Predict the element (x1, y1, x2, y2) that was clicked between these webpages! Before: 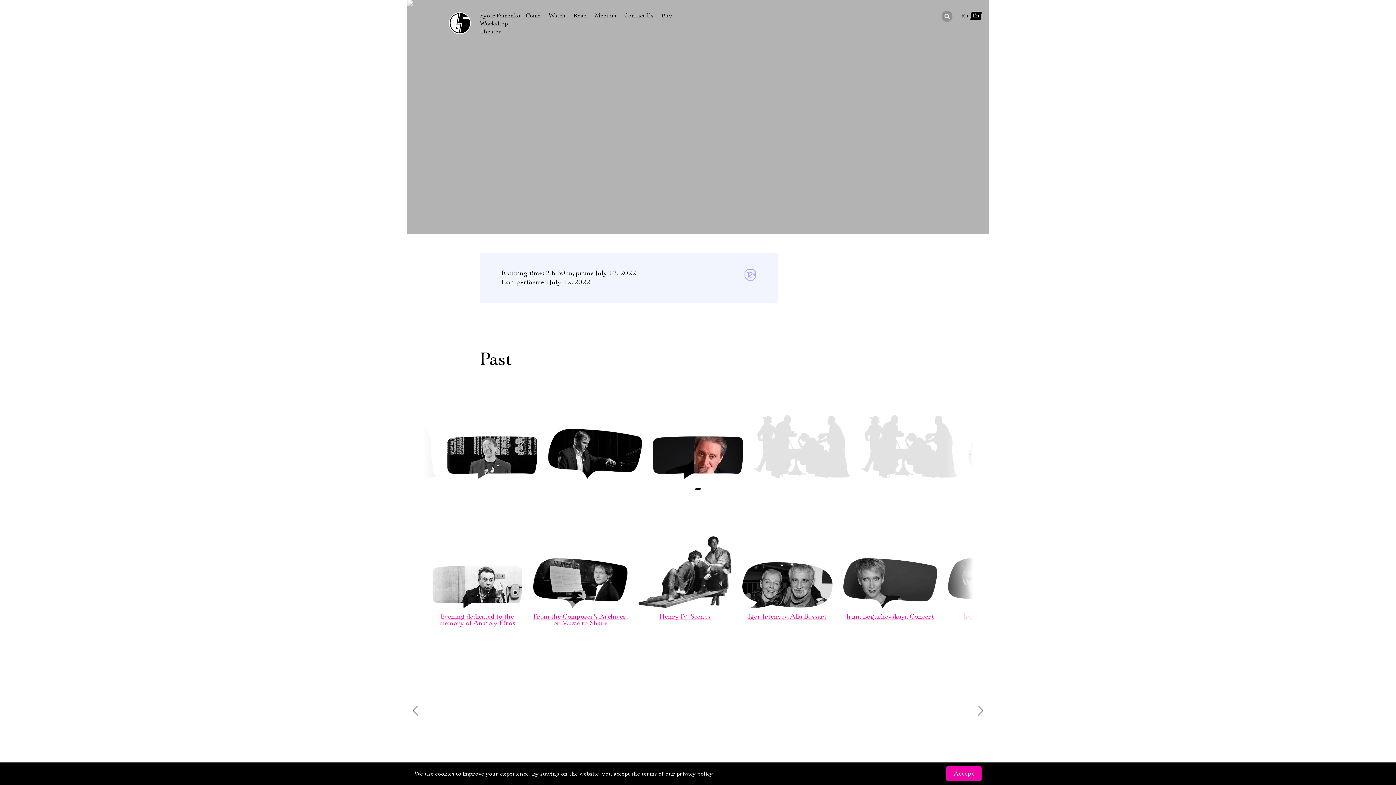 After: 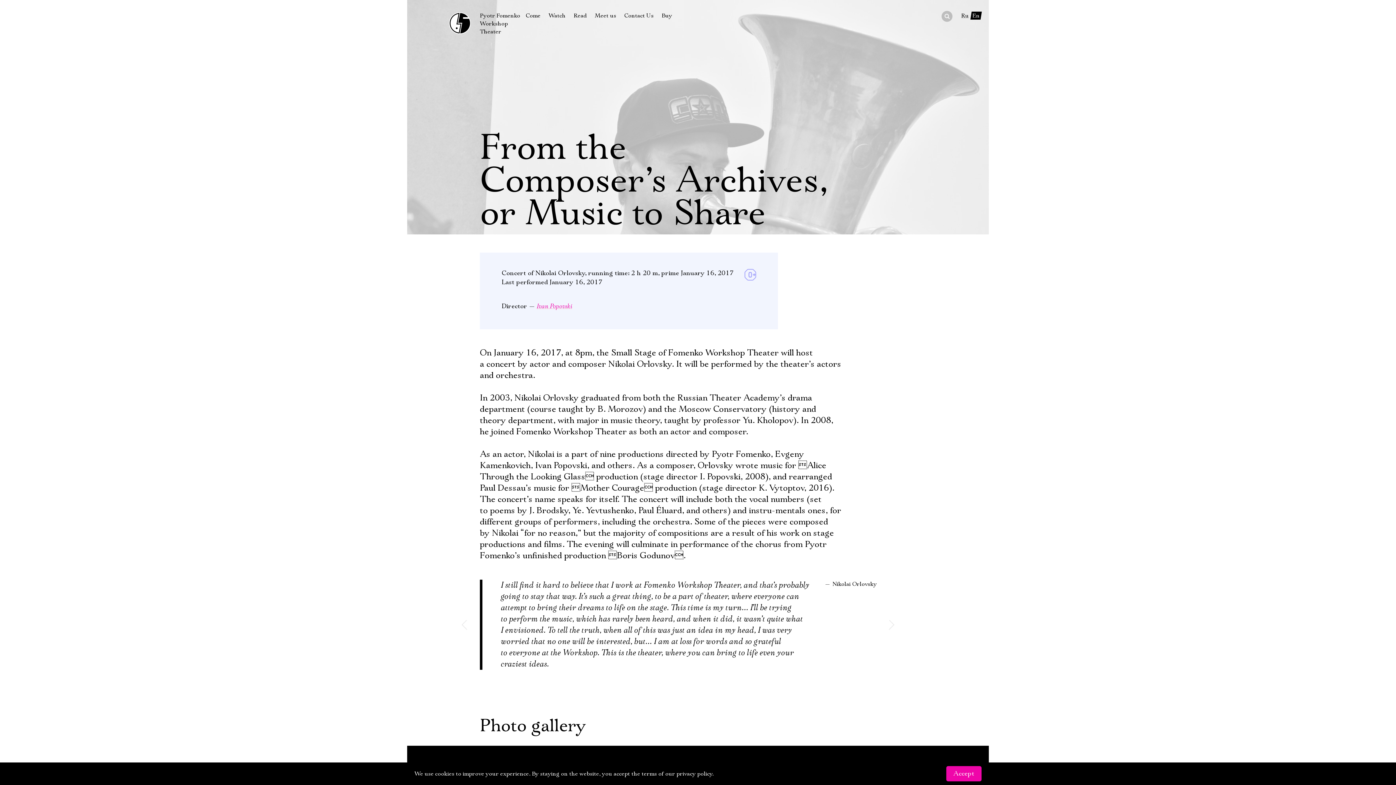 Action: bbox: (533, 499, 627, 627) label: From the Composer’s Archives, or Music to Share